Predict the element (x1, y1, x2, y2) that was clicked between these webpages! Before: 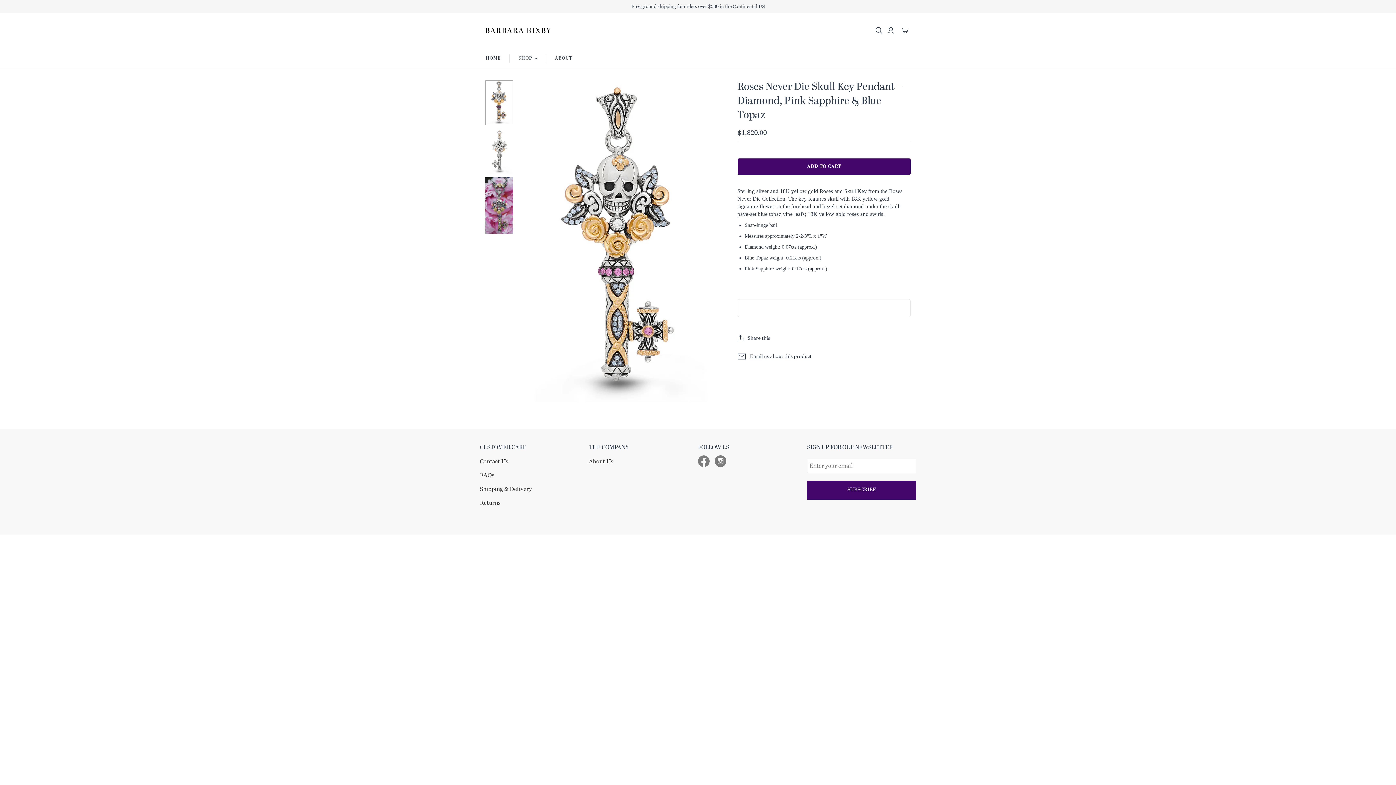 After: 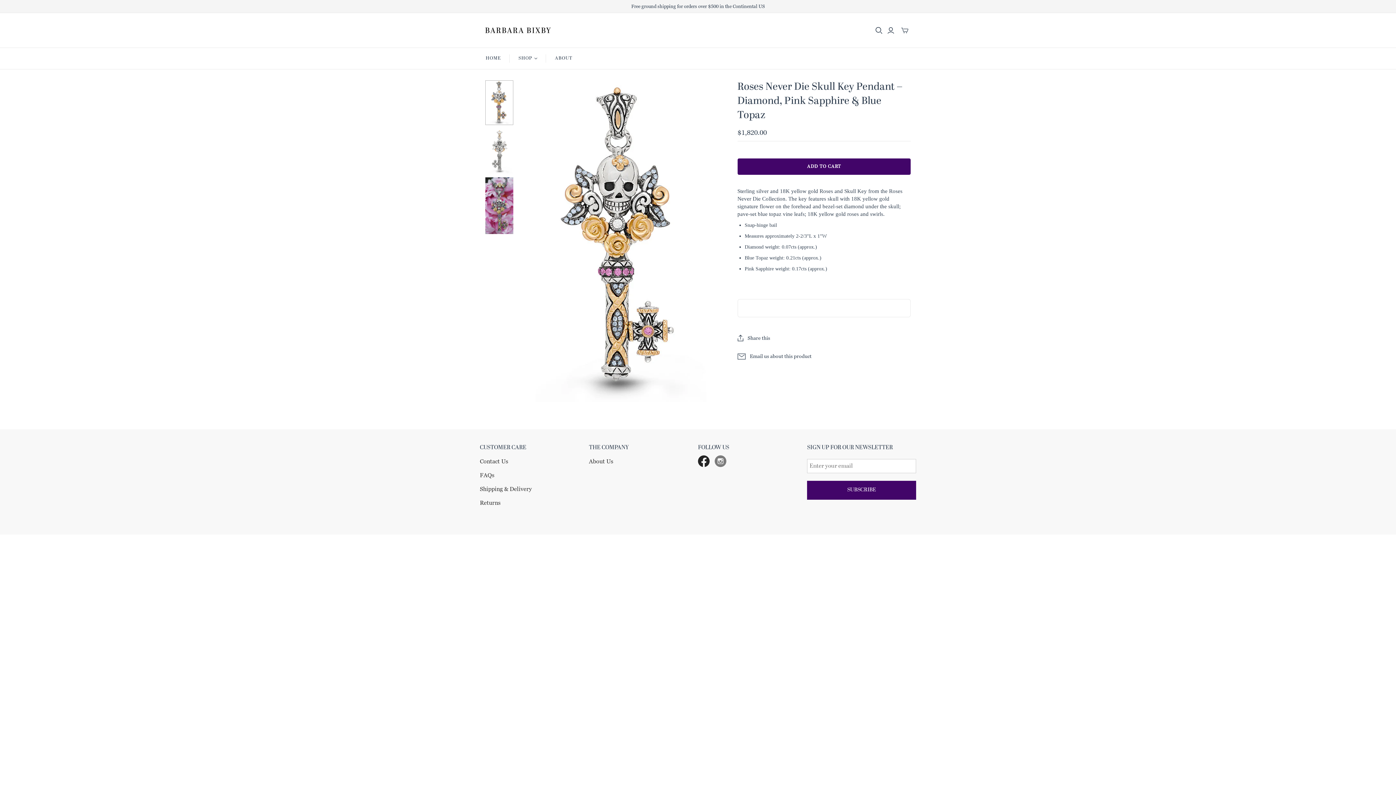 Action: bbox: (698, 455, 709, 467) label: Facebook